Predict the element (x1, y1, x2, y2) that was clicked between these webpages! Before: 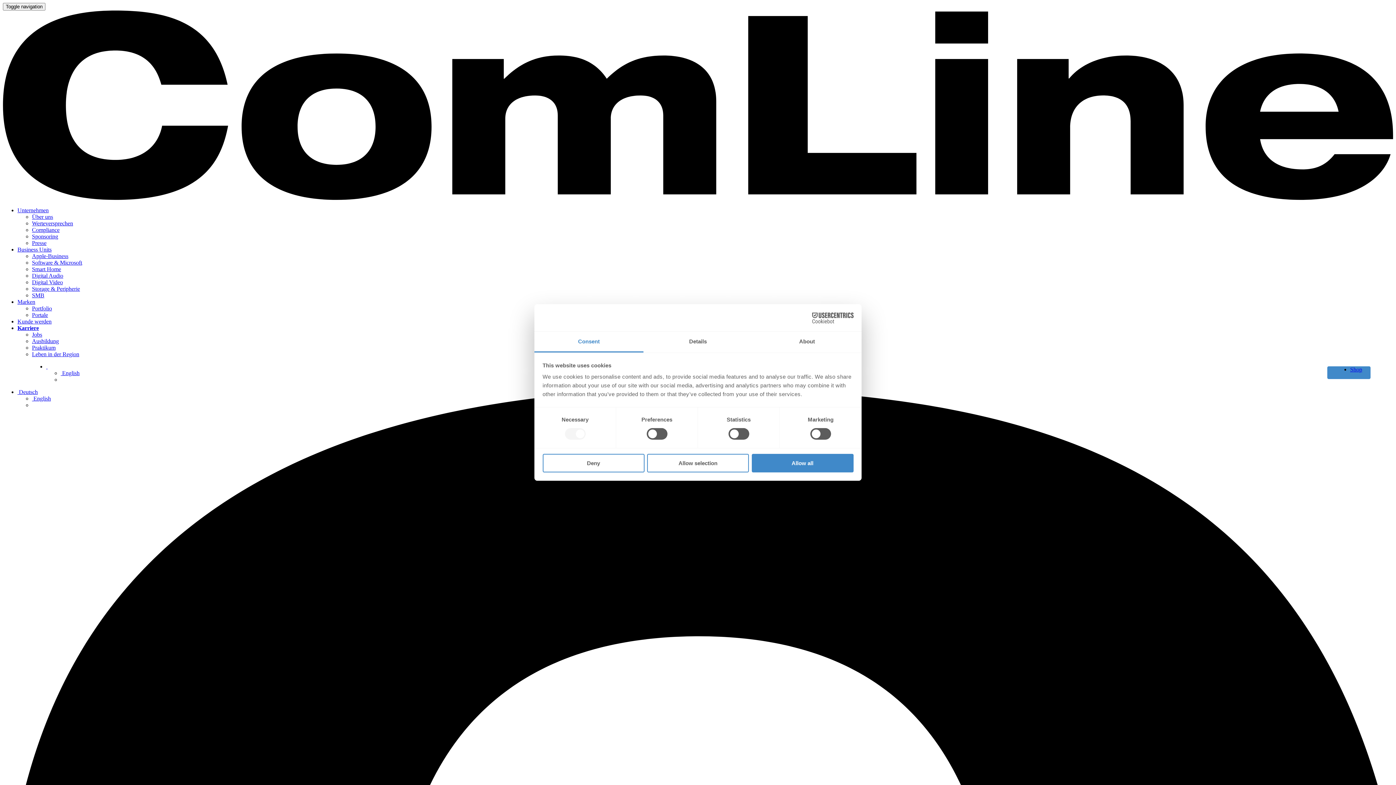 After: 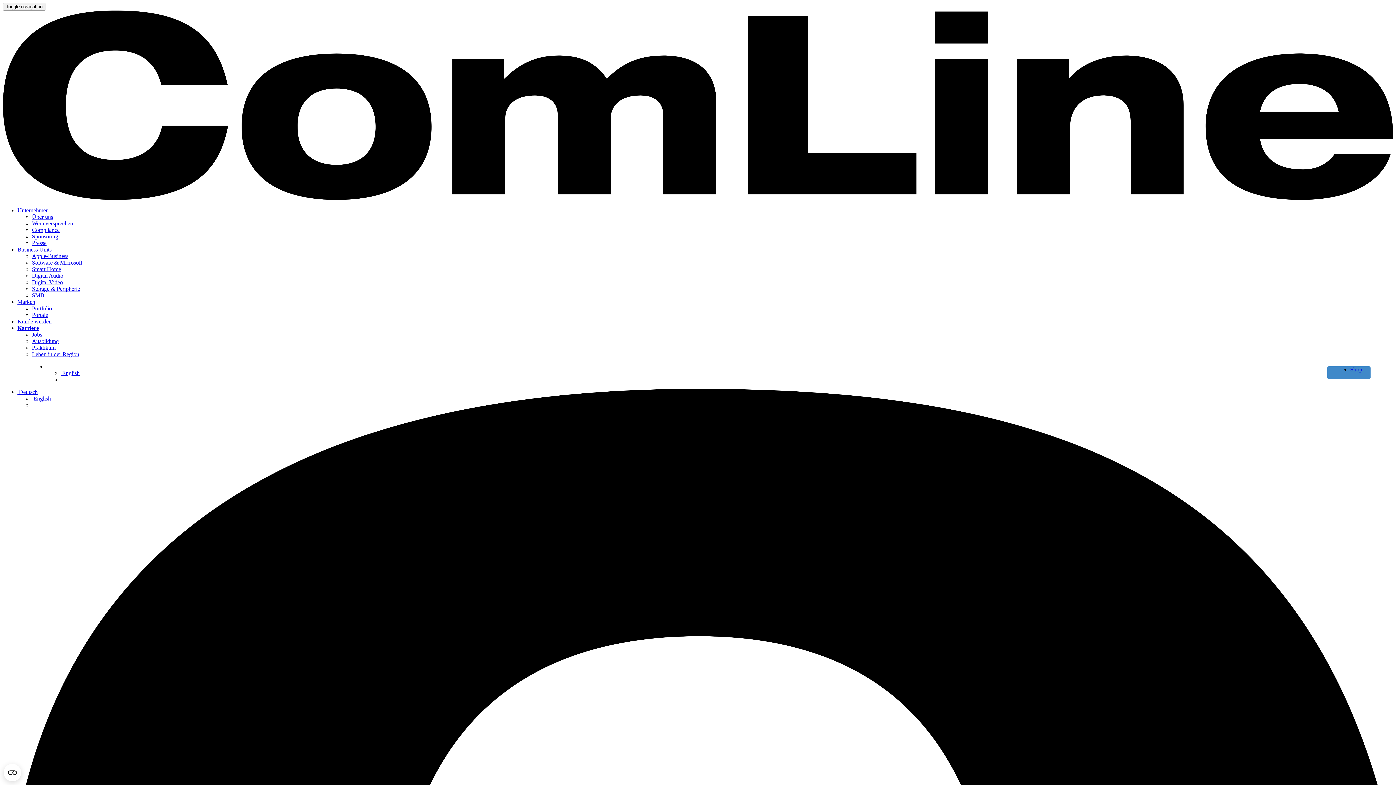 Action: label: Allow selection bbox: (647, 454, 749, 472)